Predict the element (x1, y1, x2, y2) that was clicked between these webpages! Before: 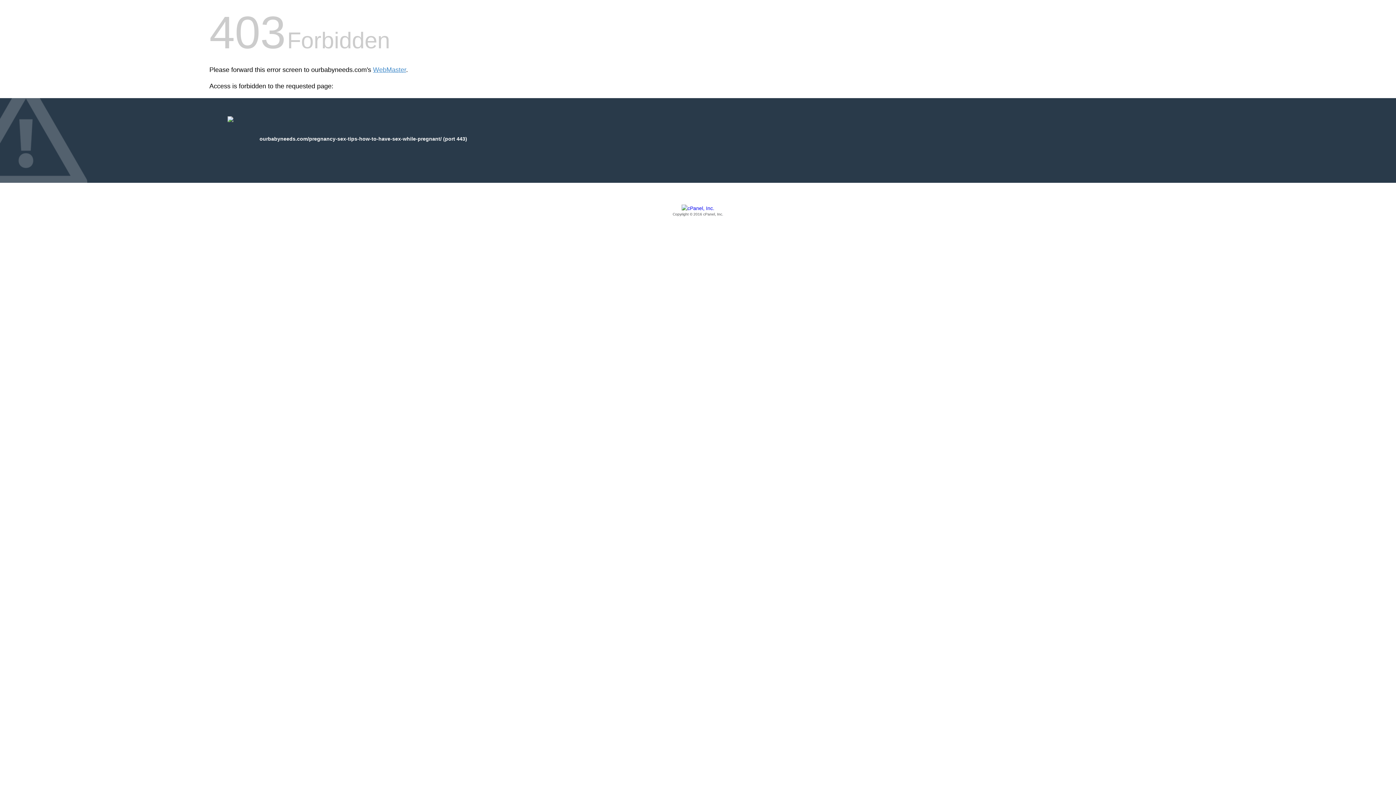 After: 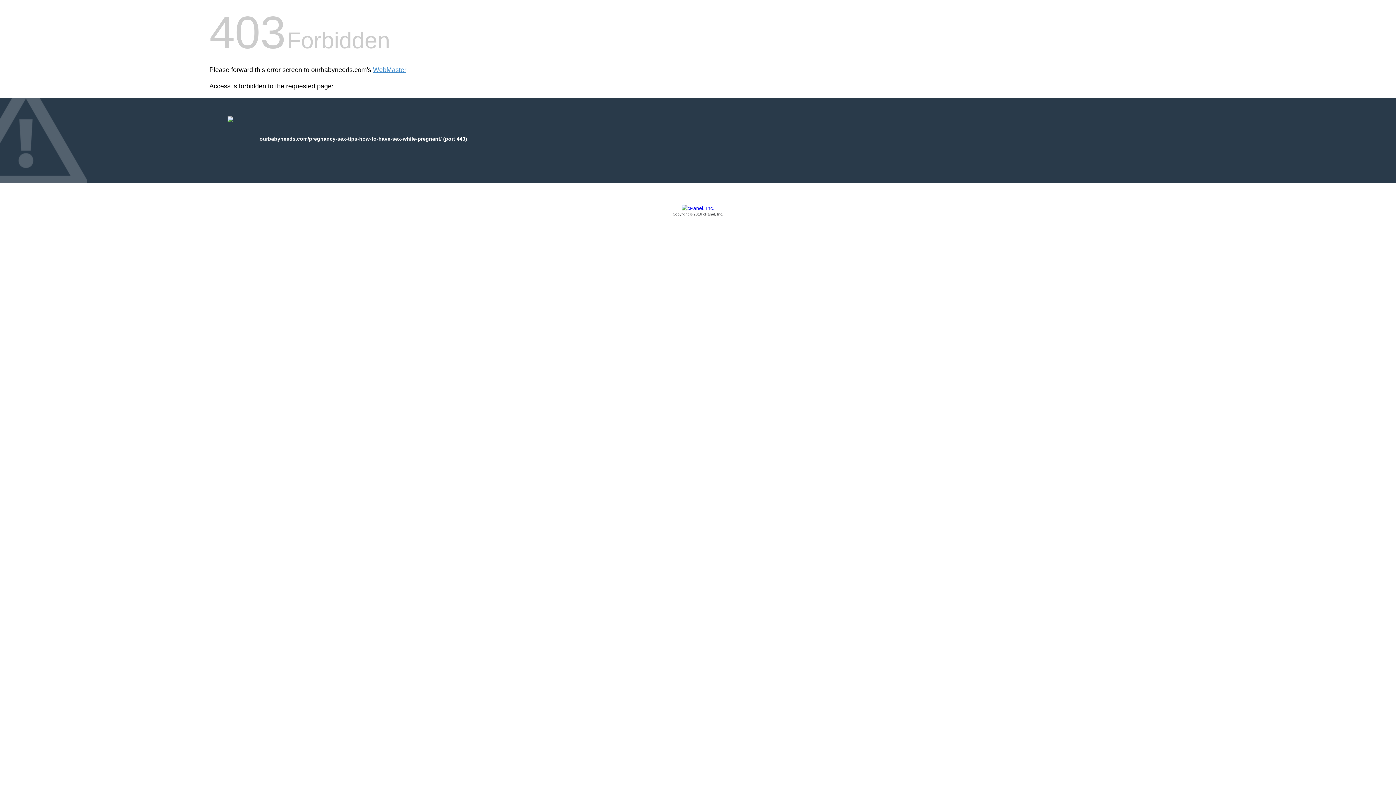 Action: bbox: (209, 205, 1186, 217) label: Copyright © 2016 cPanel, Inc.